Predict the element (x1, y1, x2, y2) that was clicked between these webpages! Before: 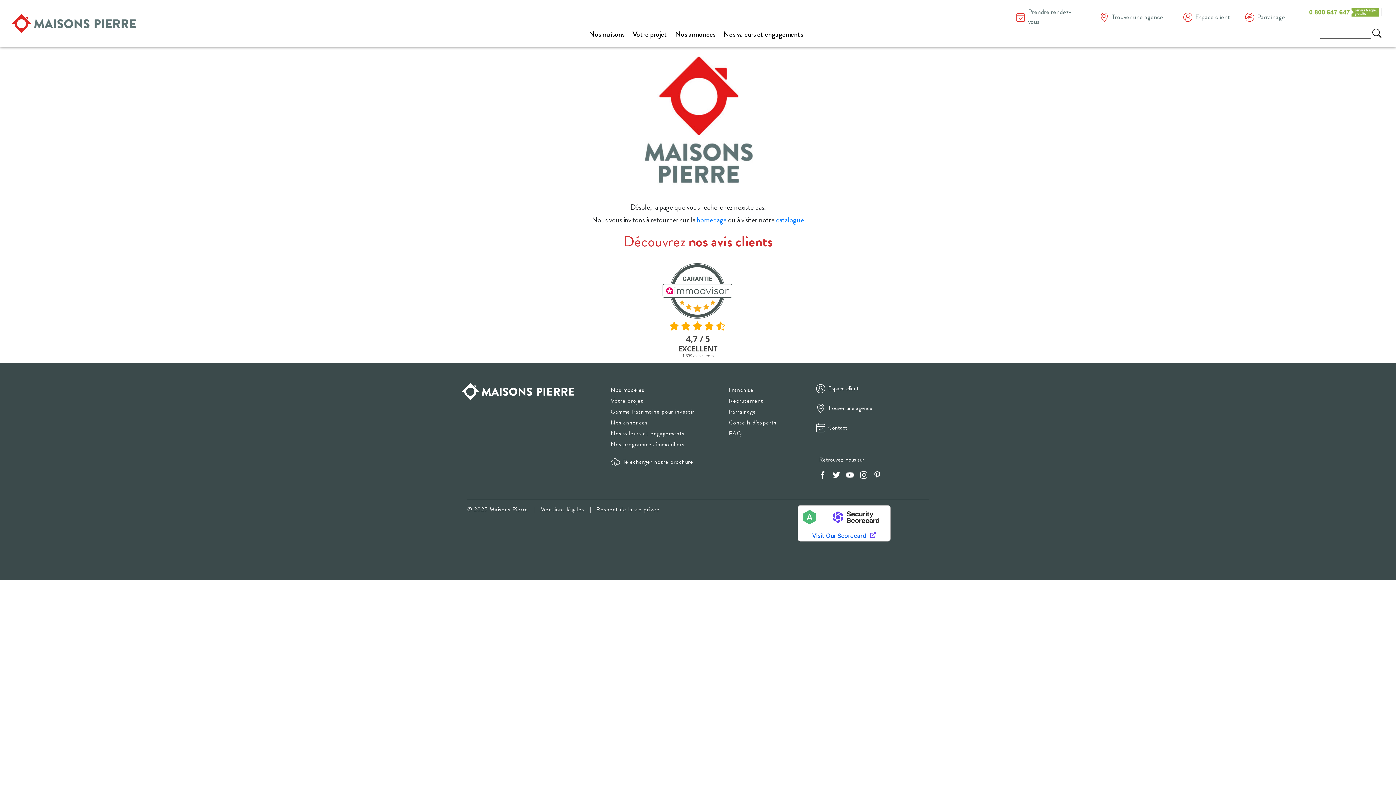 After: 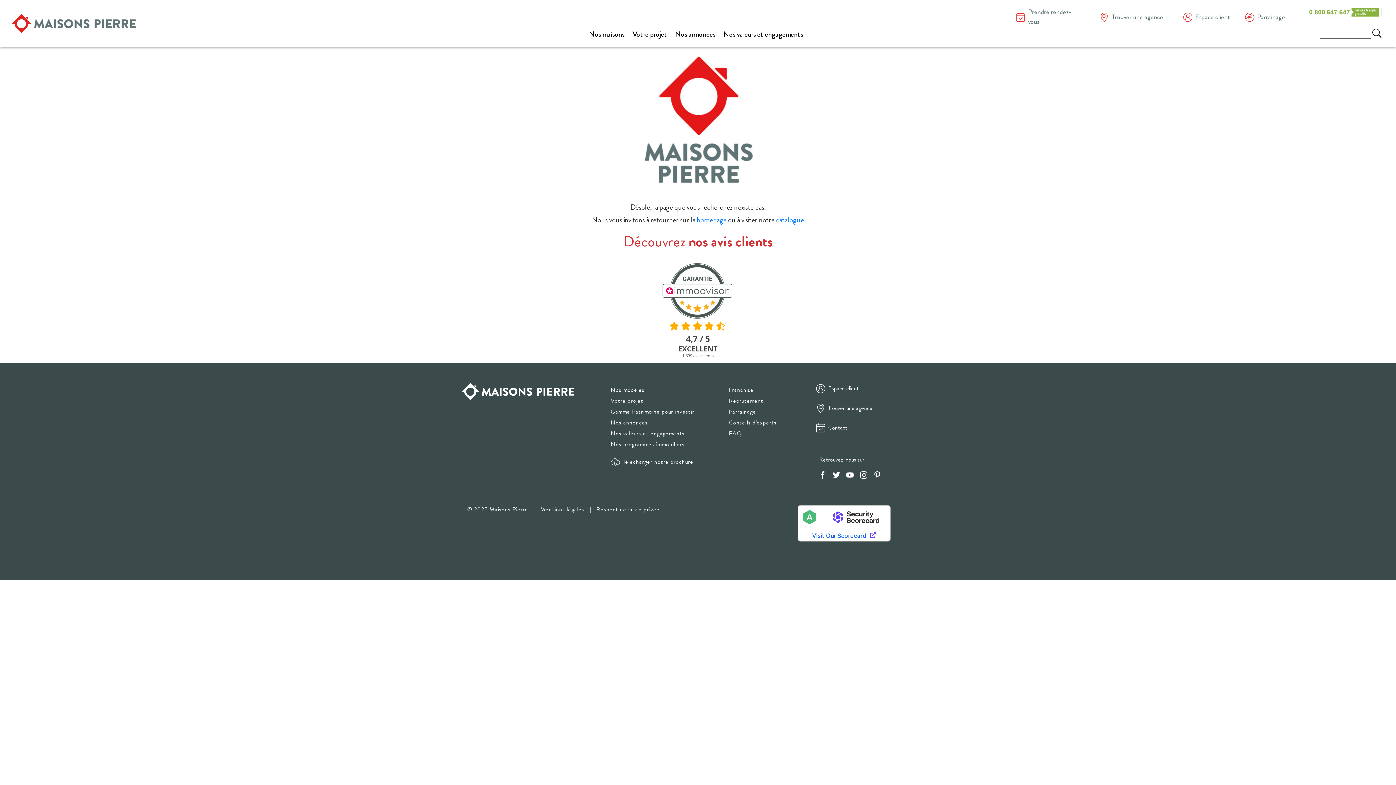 Action: bbox: (860, 470, 867, 478)